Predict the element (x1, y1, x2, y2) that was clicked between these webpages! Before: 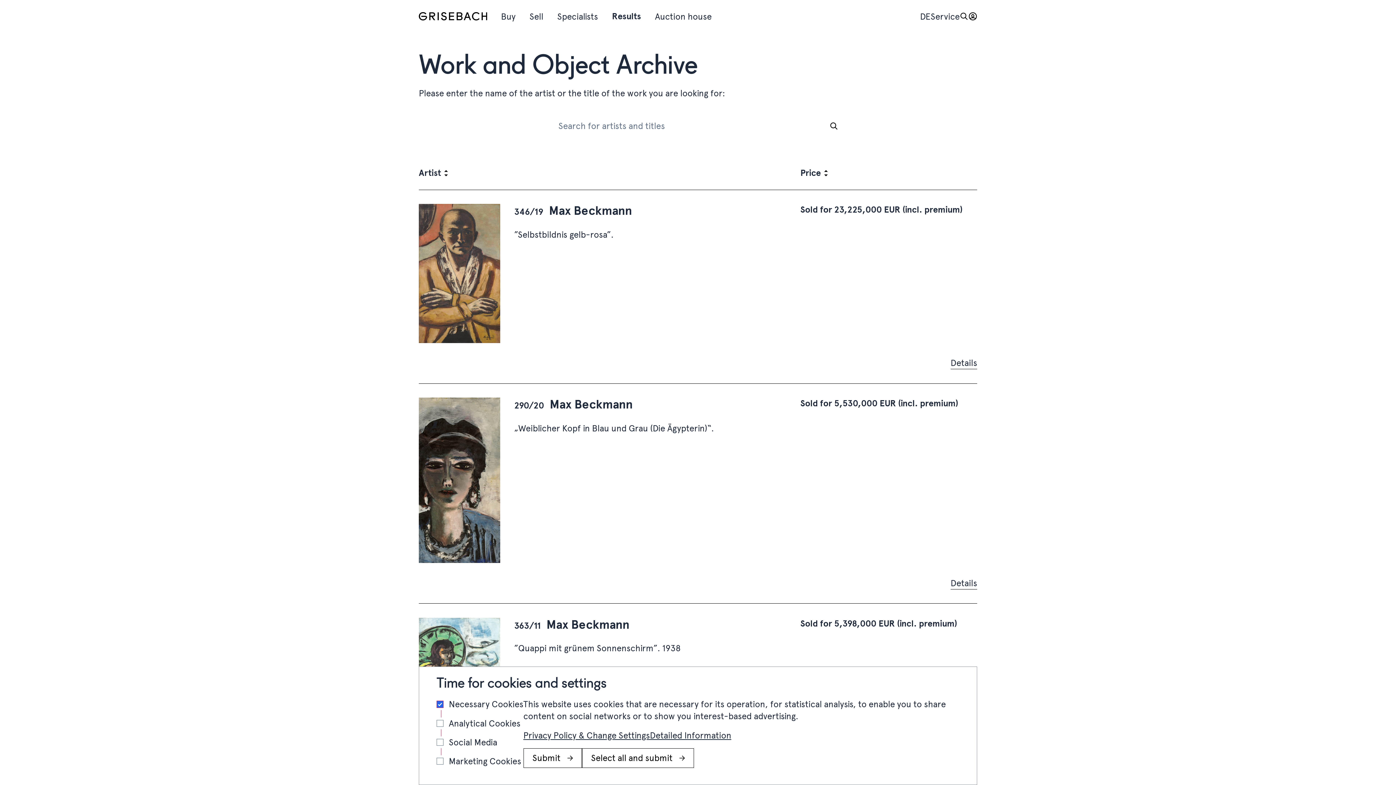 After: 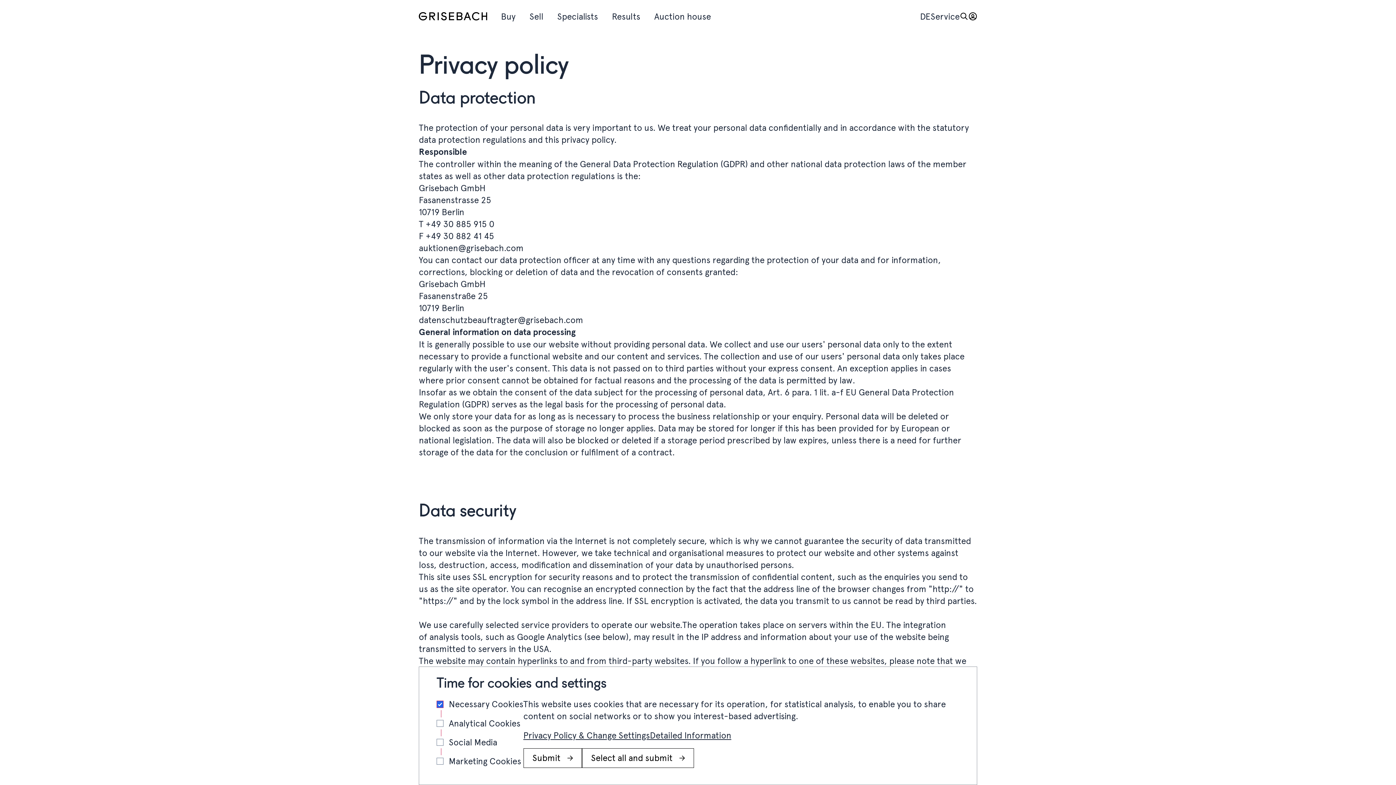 Action: bbox: (523, 729, 650, 741) label: Privacy Policy & Change Settings